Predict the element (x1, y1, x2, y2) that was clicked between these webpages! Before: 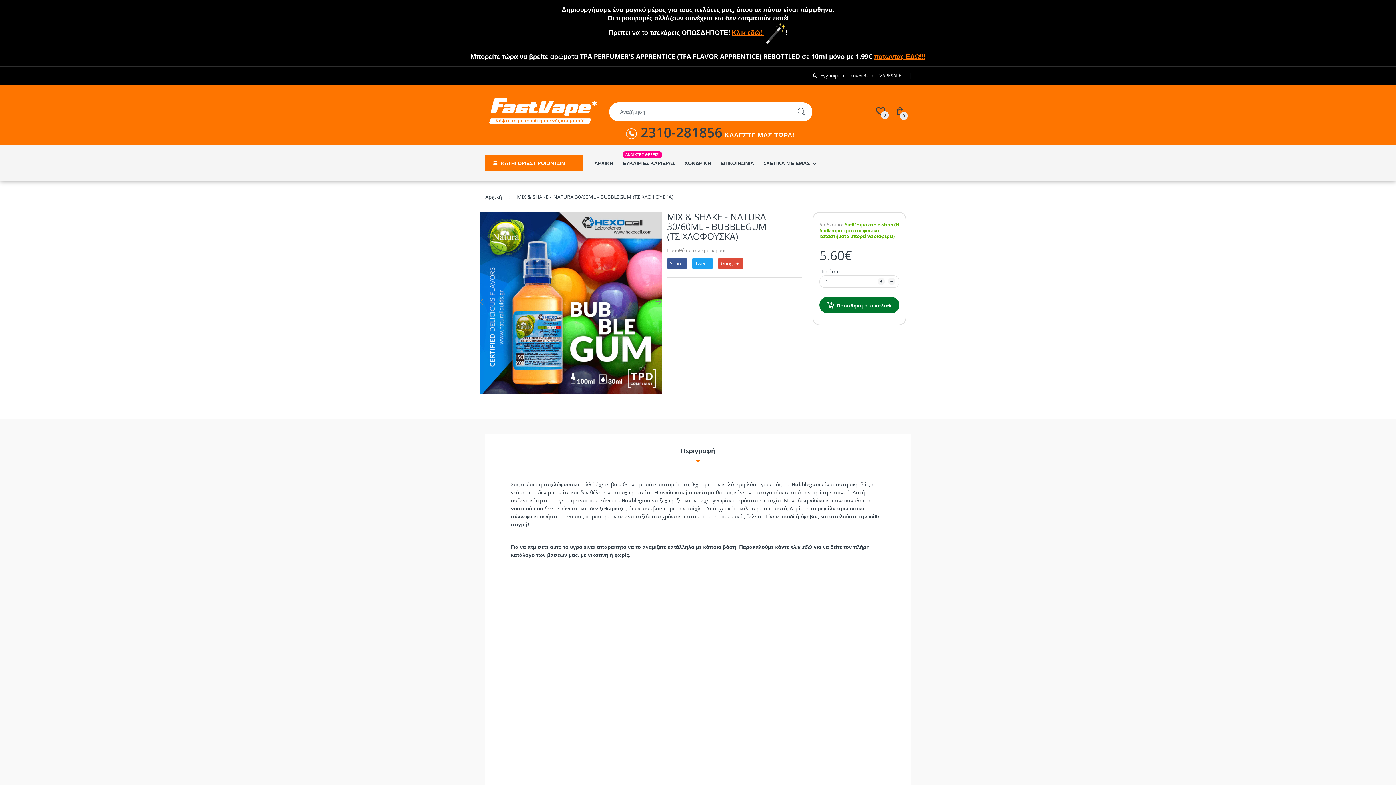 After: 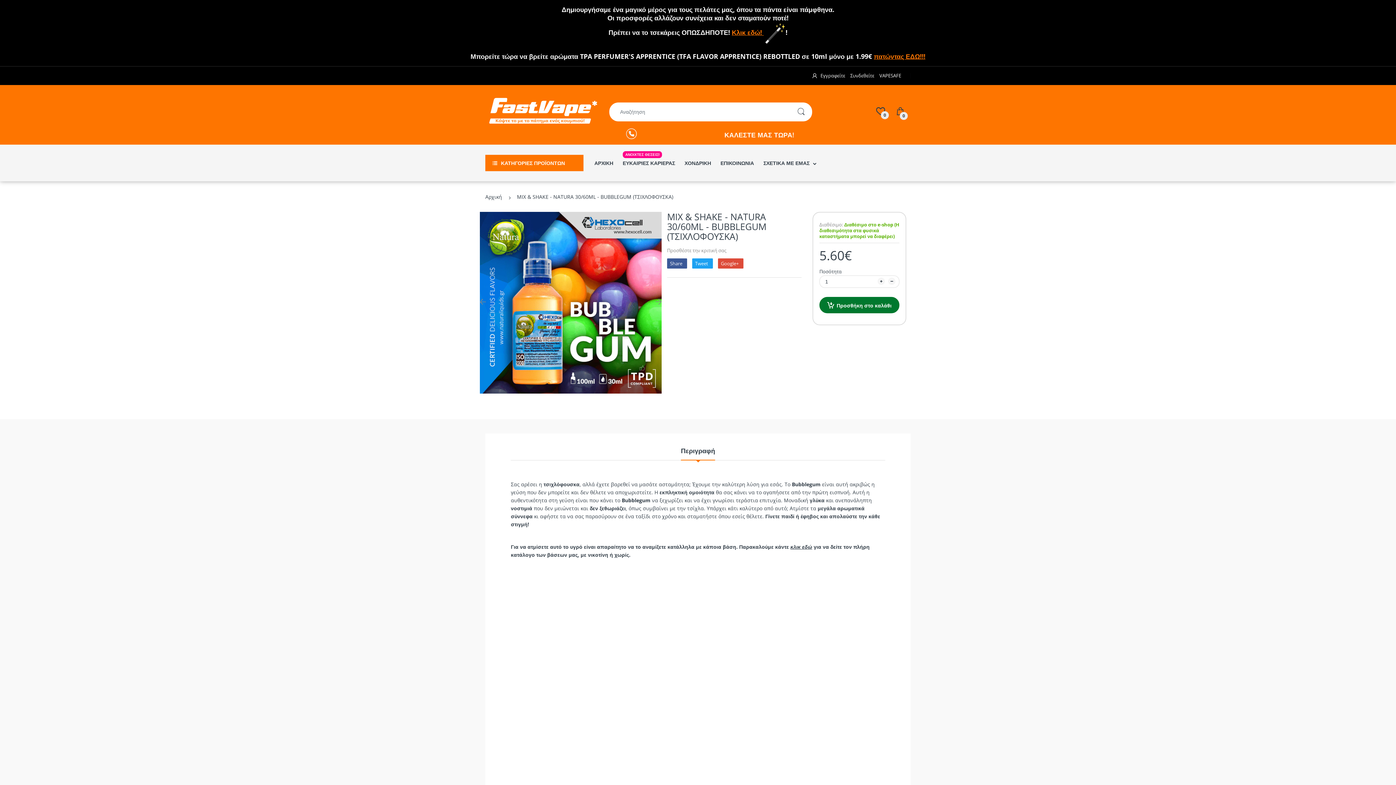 Action: label: 2310-281856 bbox: (640, 122, 722, 141)